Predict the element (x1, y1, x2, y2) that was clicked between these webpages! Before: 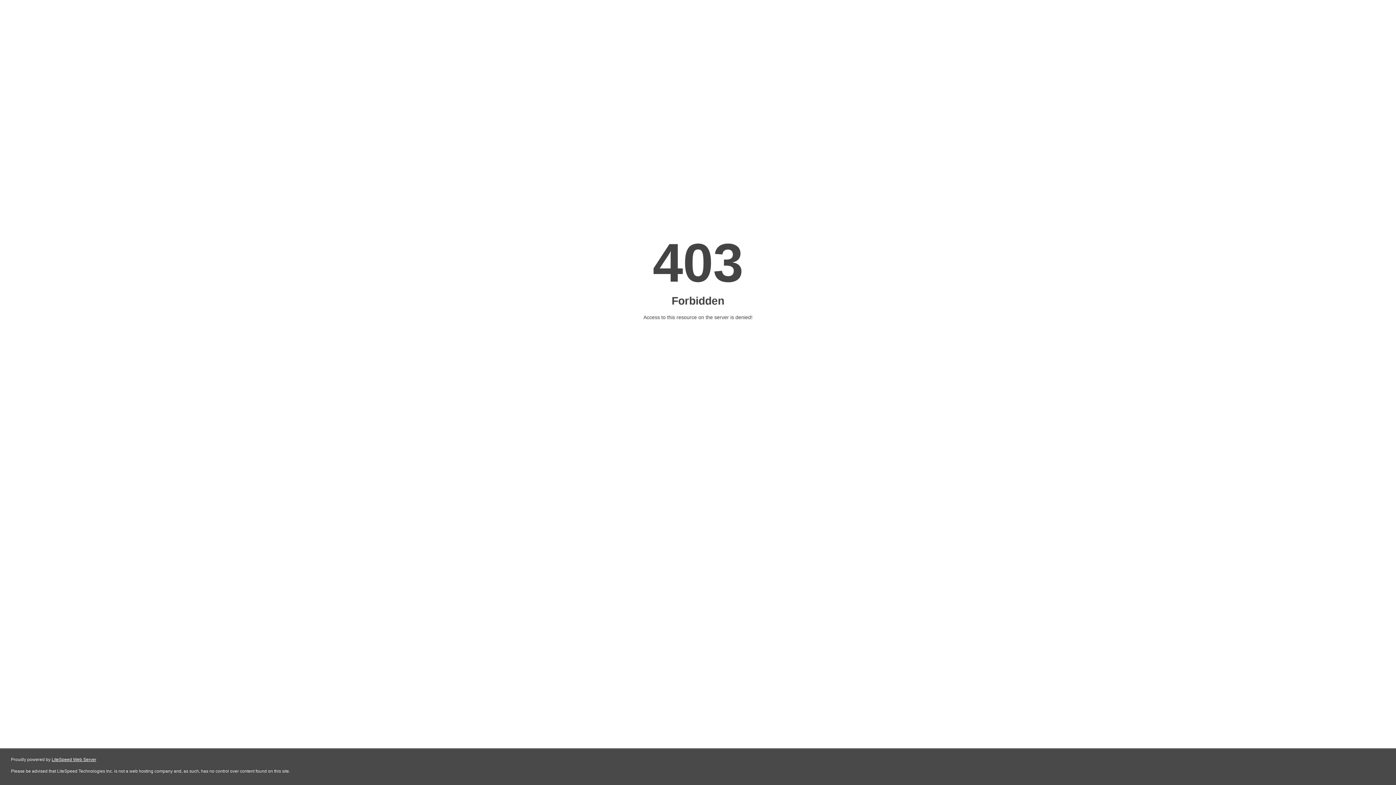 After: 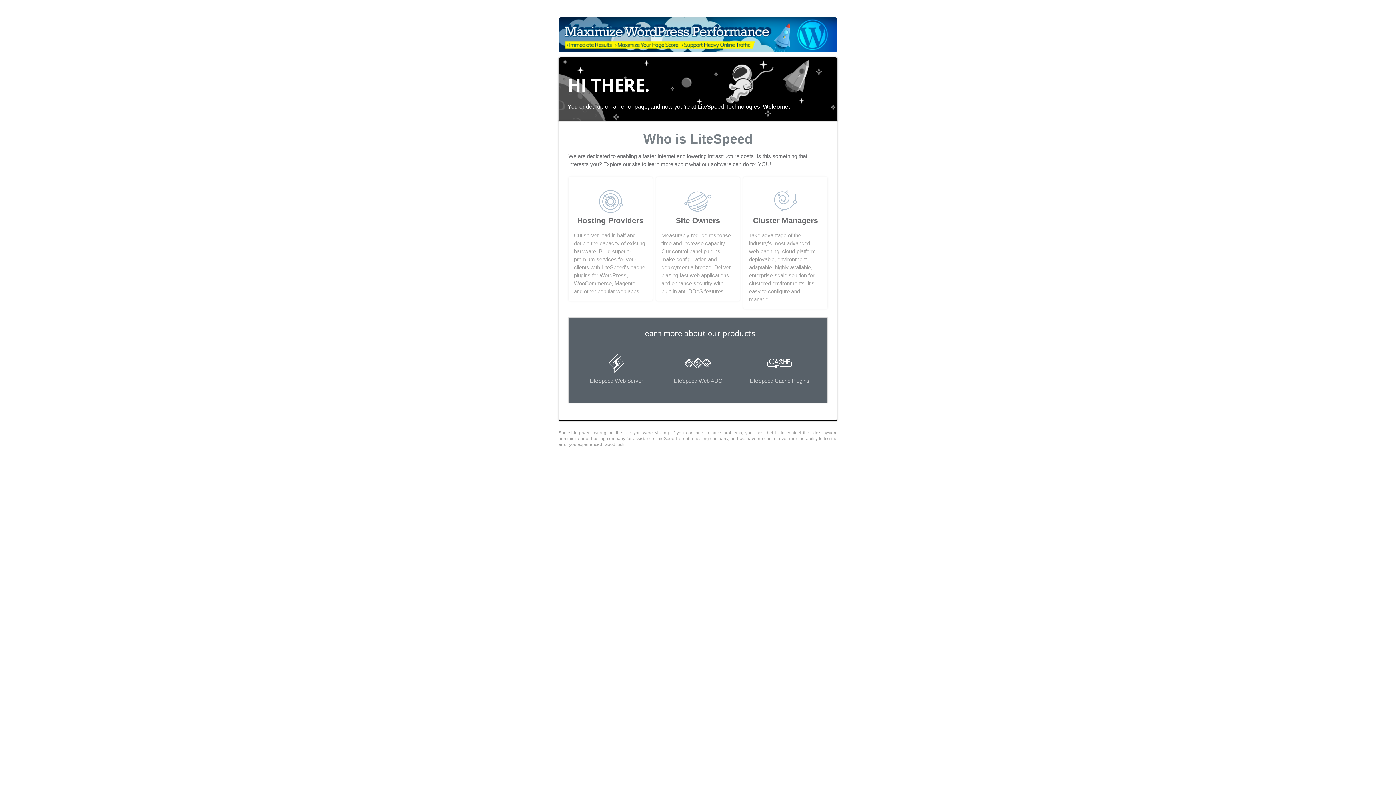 Action: bbox: (51, 757, 96, 762) label: LiteSpeed Web Server